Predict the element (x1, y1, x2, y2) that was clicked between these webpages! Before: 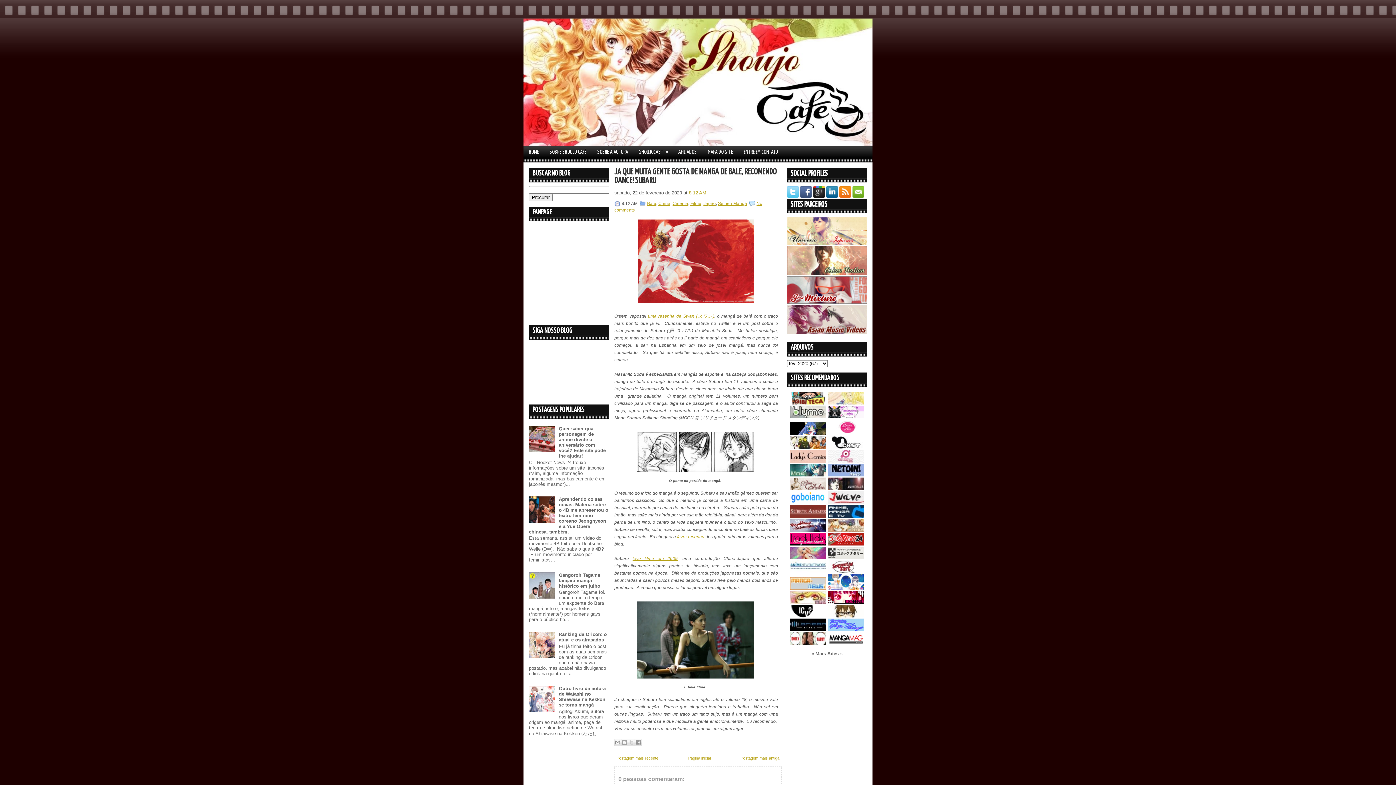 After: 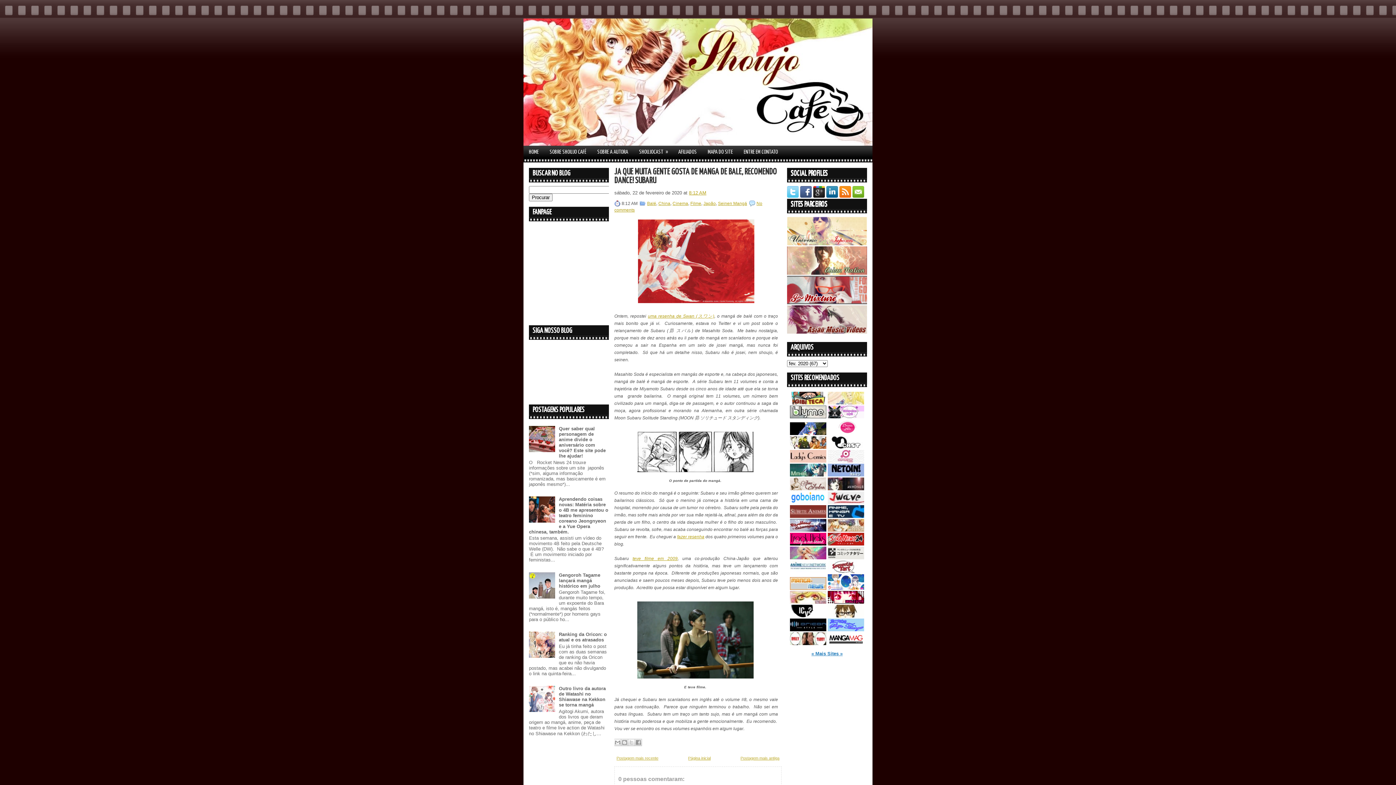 Action: label: « Mais Sites » bbox: (811, 651, 842, 656)